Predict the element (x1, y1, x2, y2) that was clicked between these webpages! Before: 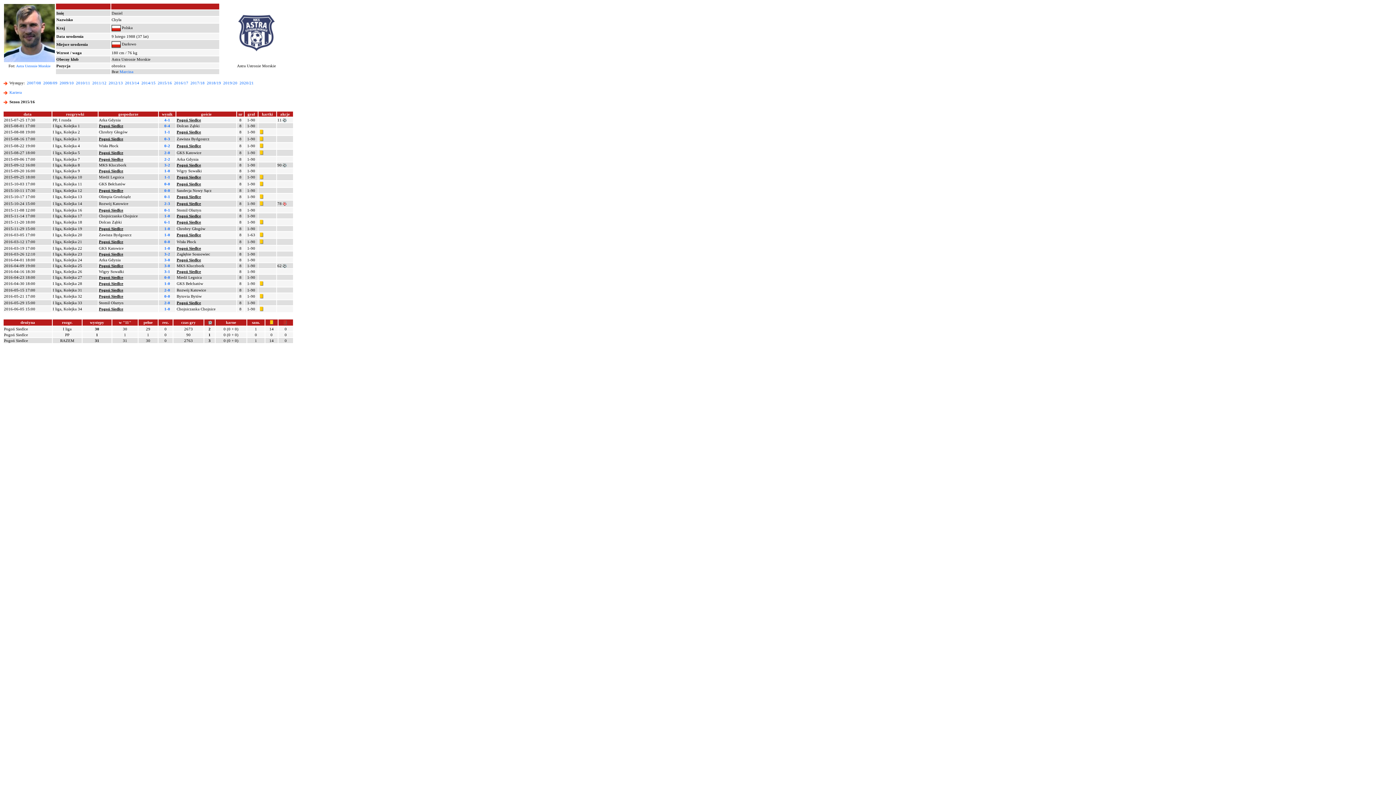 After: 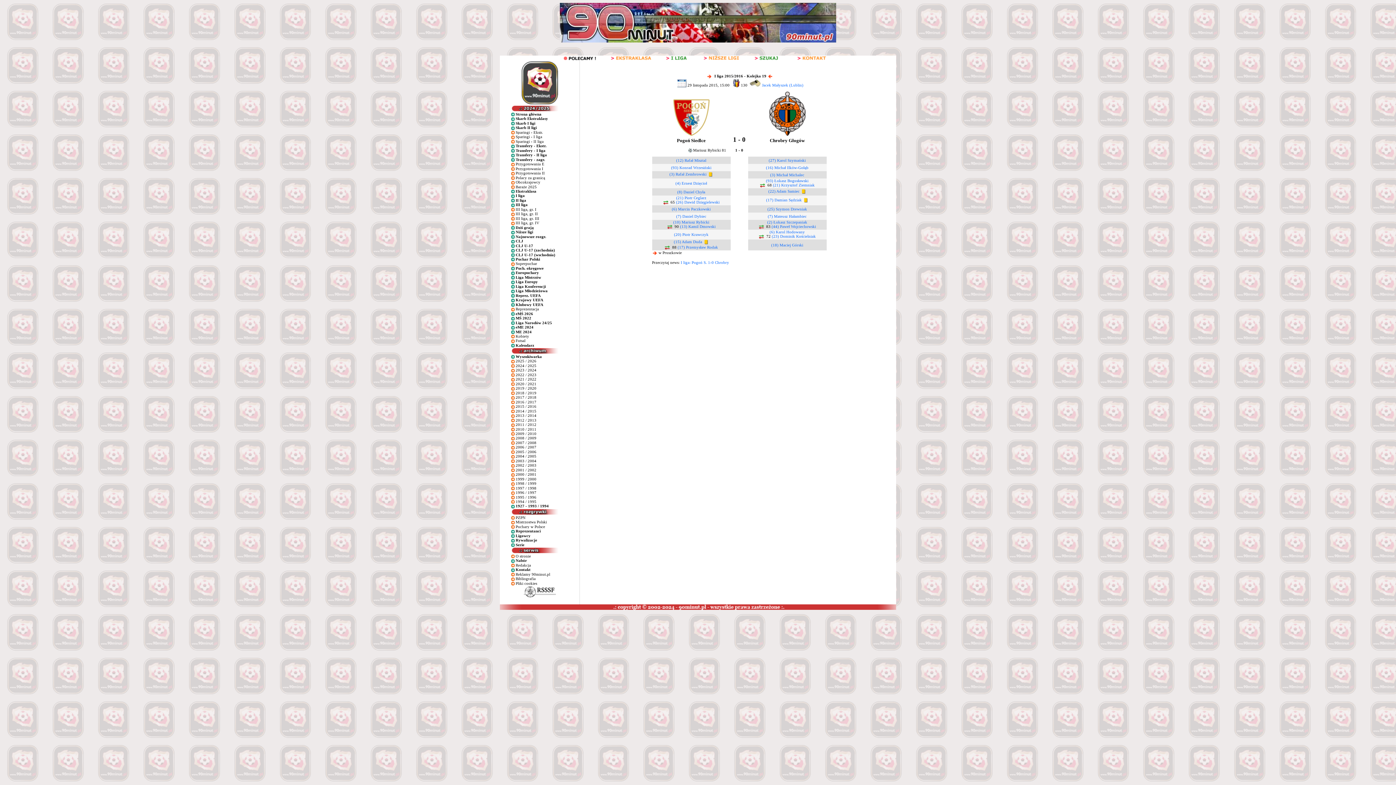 Action: bbox: (164, 226, 170, 230) label: 1-0